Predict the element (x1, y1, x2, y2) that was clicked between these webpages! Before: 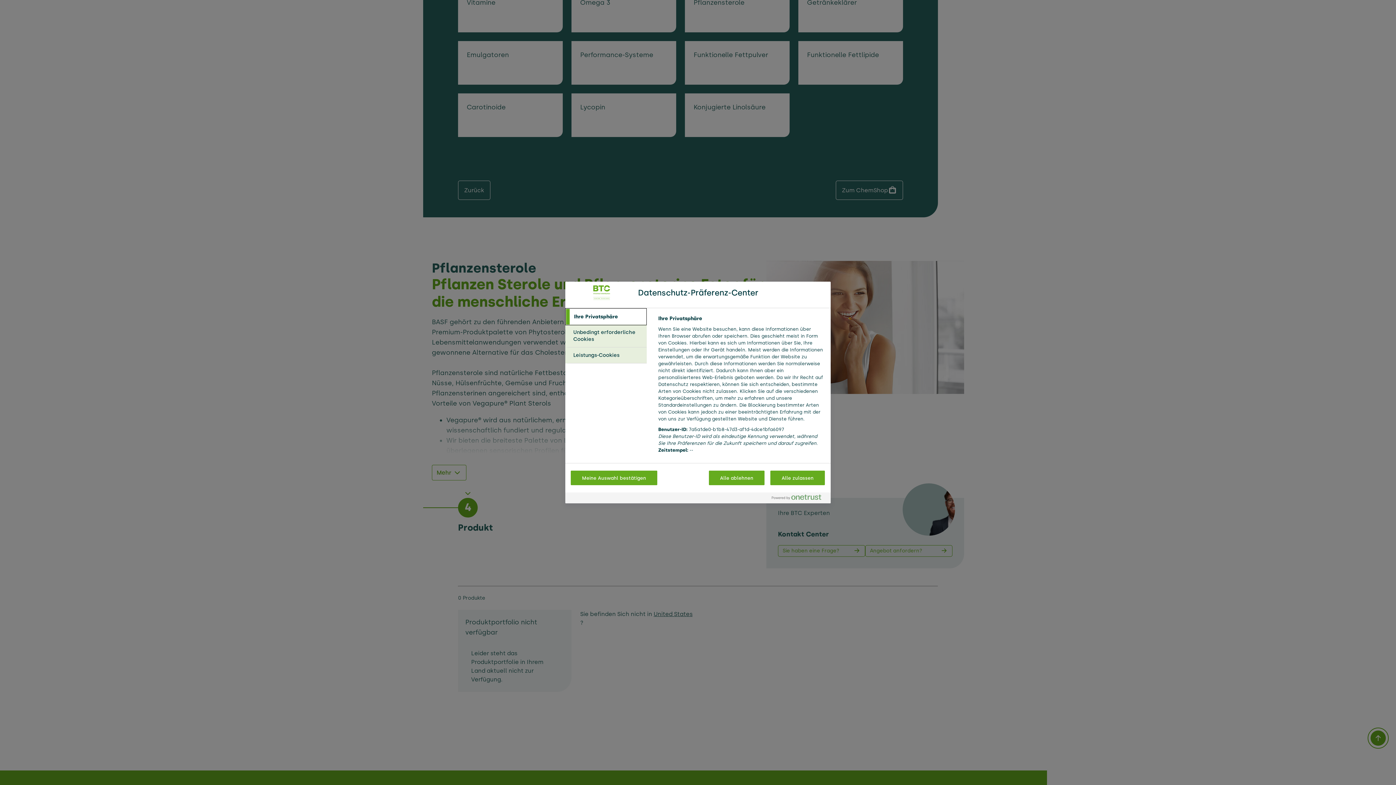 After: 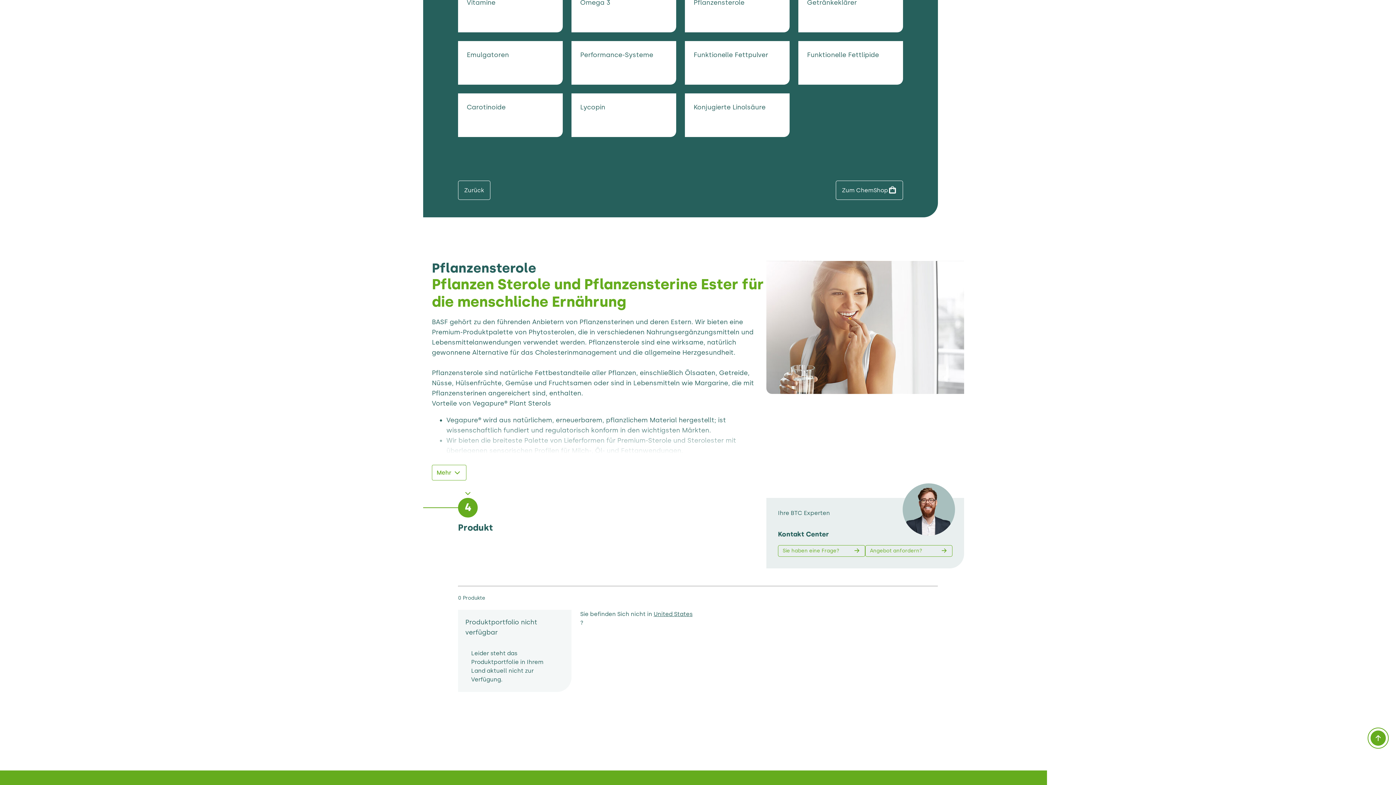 Action: bbox: (570, 470, 657, 485) label: Meine Auswahl bestätigen